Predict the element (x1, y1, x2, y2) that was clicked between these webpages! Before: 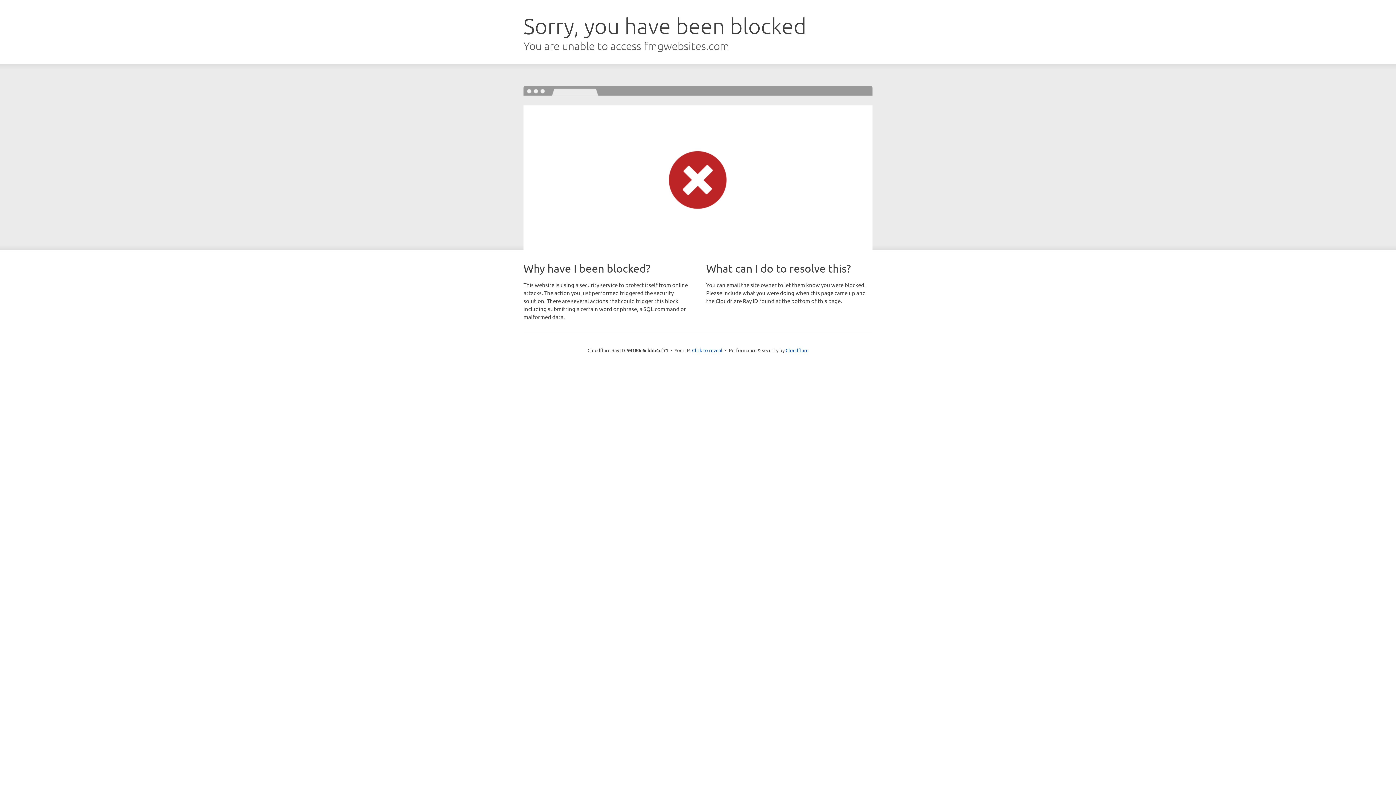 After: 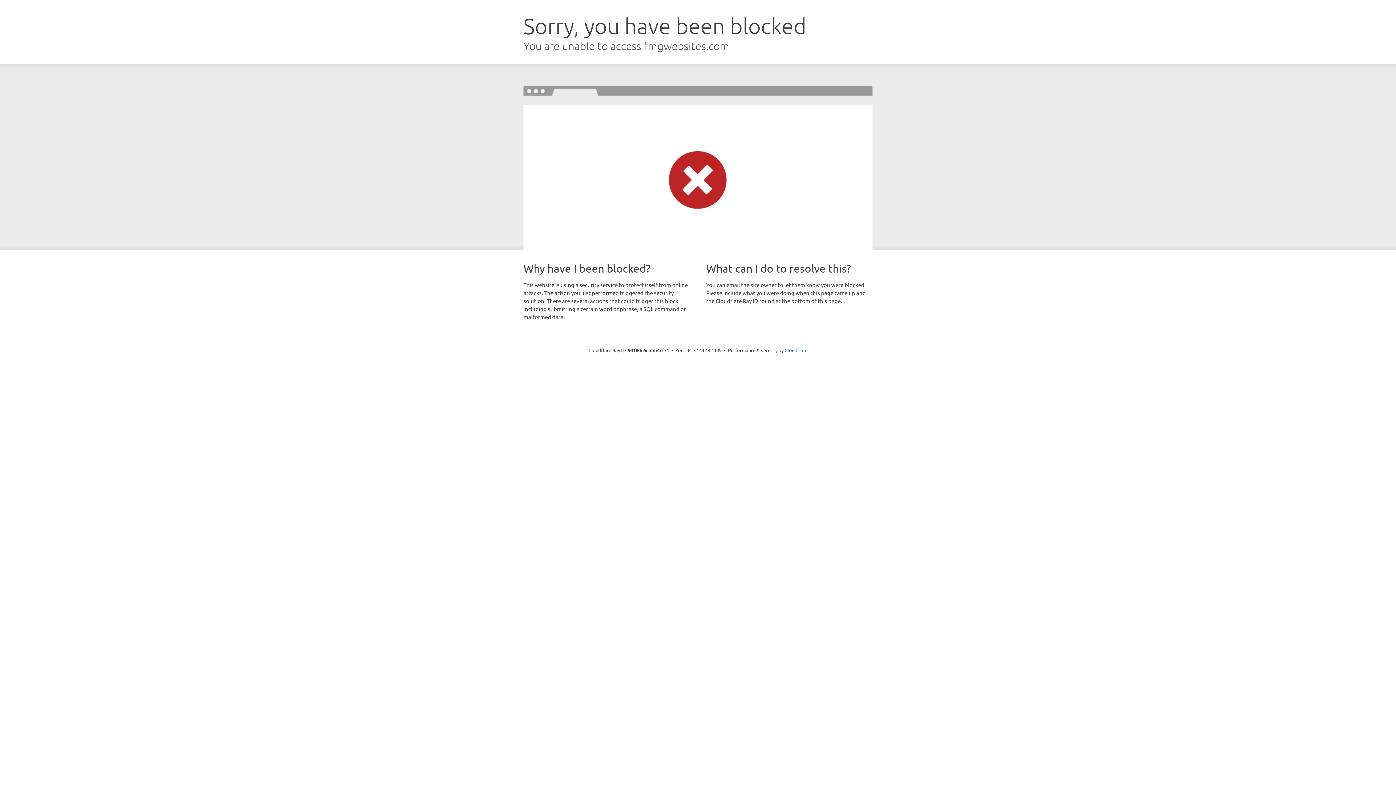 Action: label: Click to reveal bbox: (692, 346, 722, 353)